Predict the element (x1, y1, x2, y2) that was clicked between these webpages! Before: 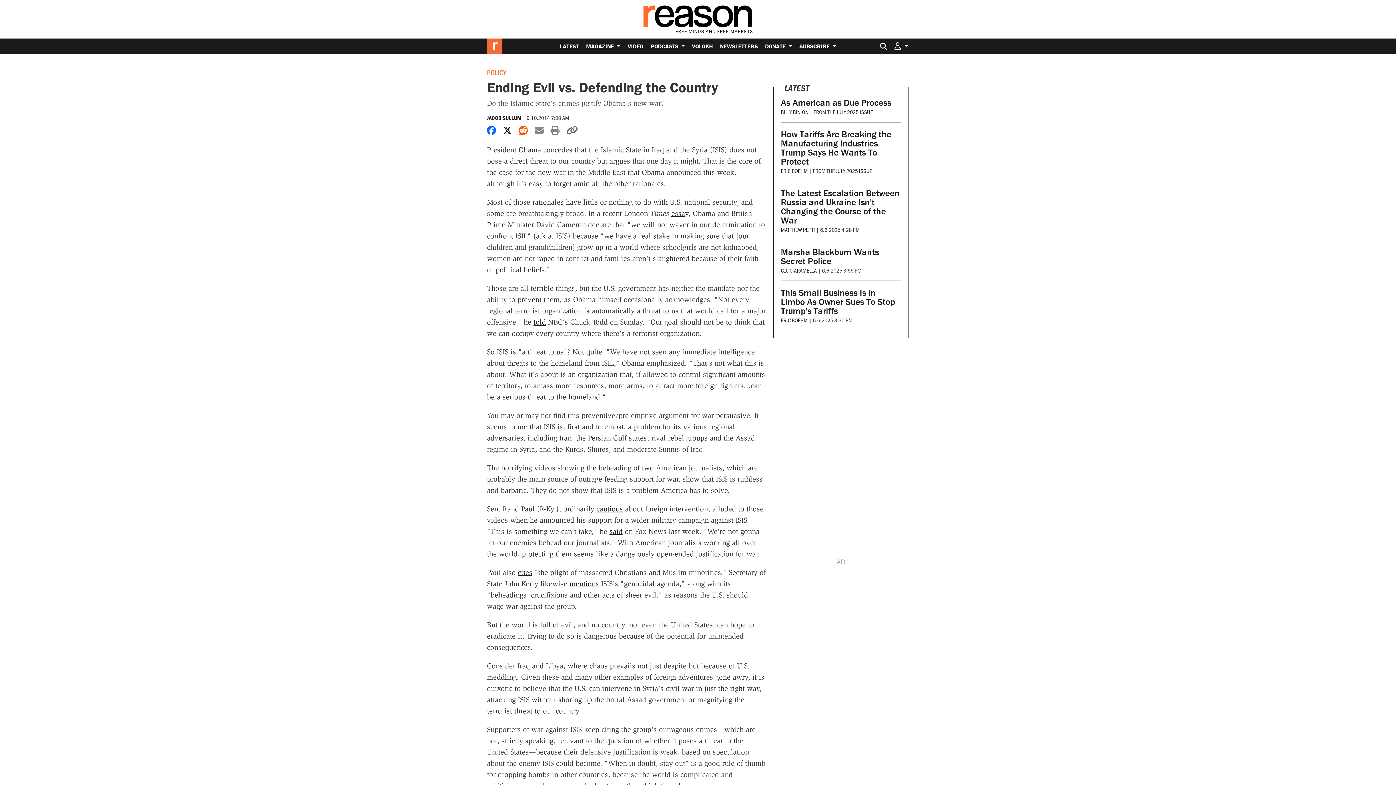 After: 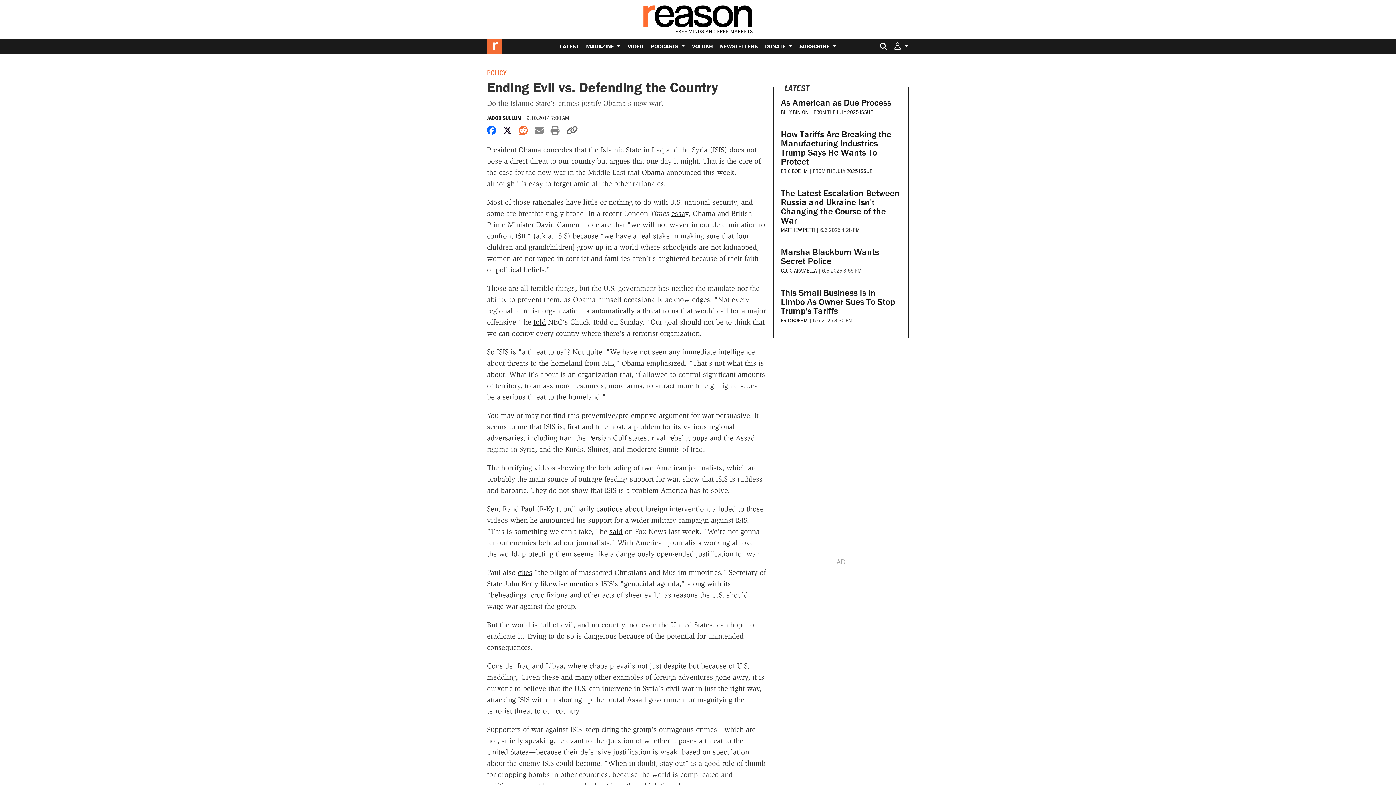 Action: bbox: (518, 125, 528, 136) label: Share on Reddit